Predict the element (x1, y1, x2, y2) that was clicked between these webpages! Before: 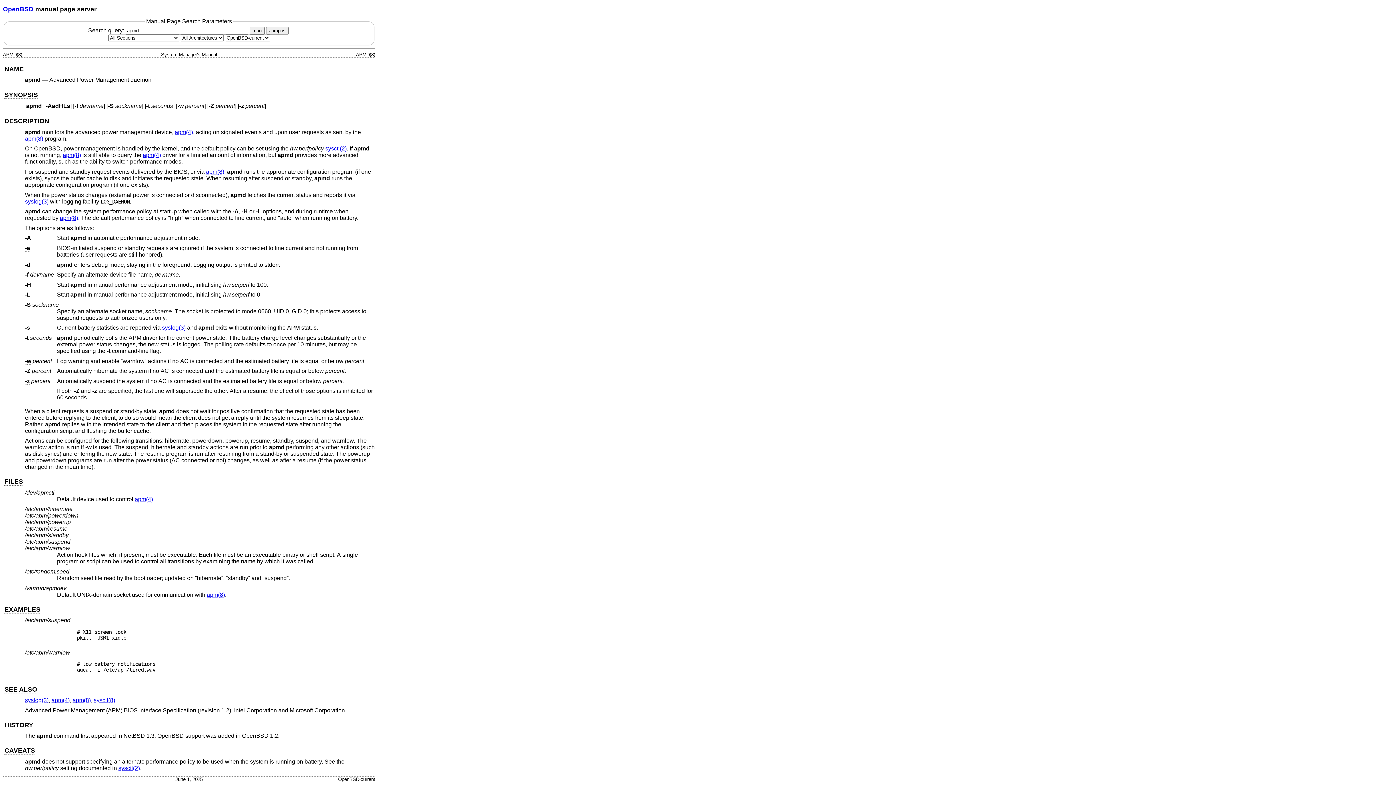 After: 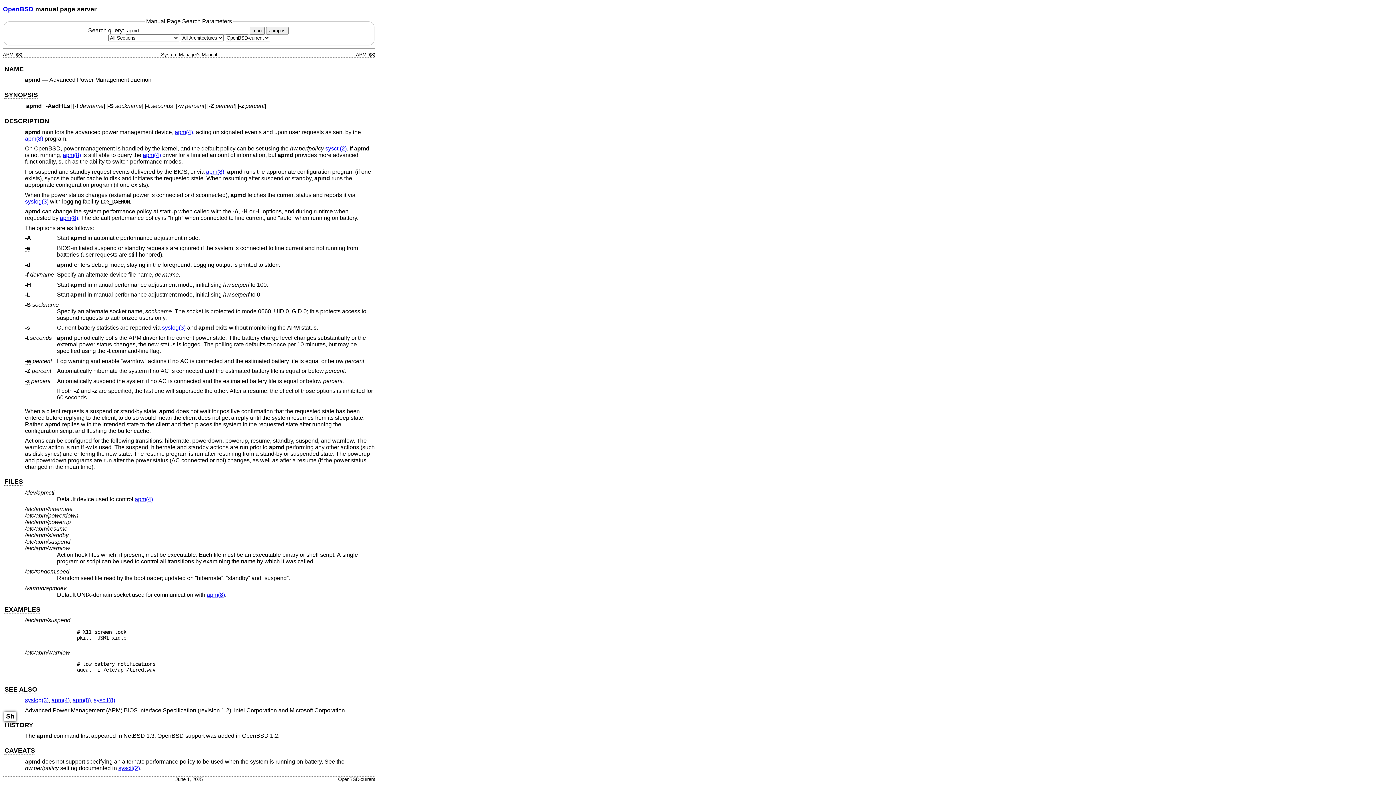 Action: bbox: (4, 721, 33, 729) label: HISTORY